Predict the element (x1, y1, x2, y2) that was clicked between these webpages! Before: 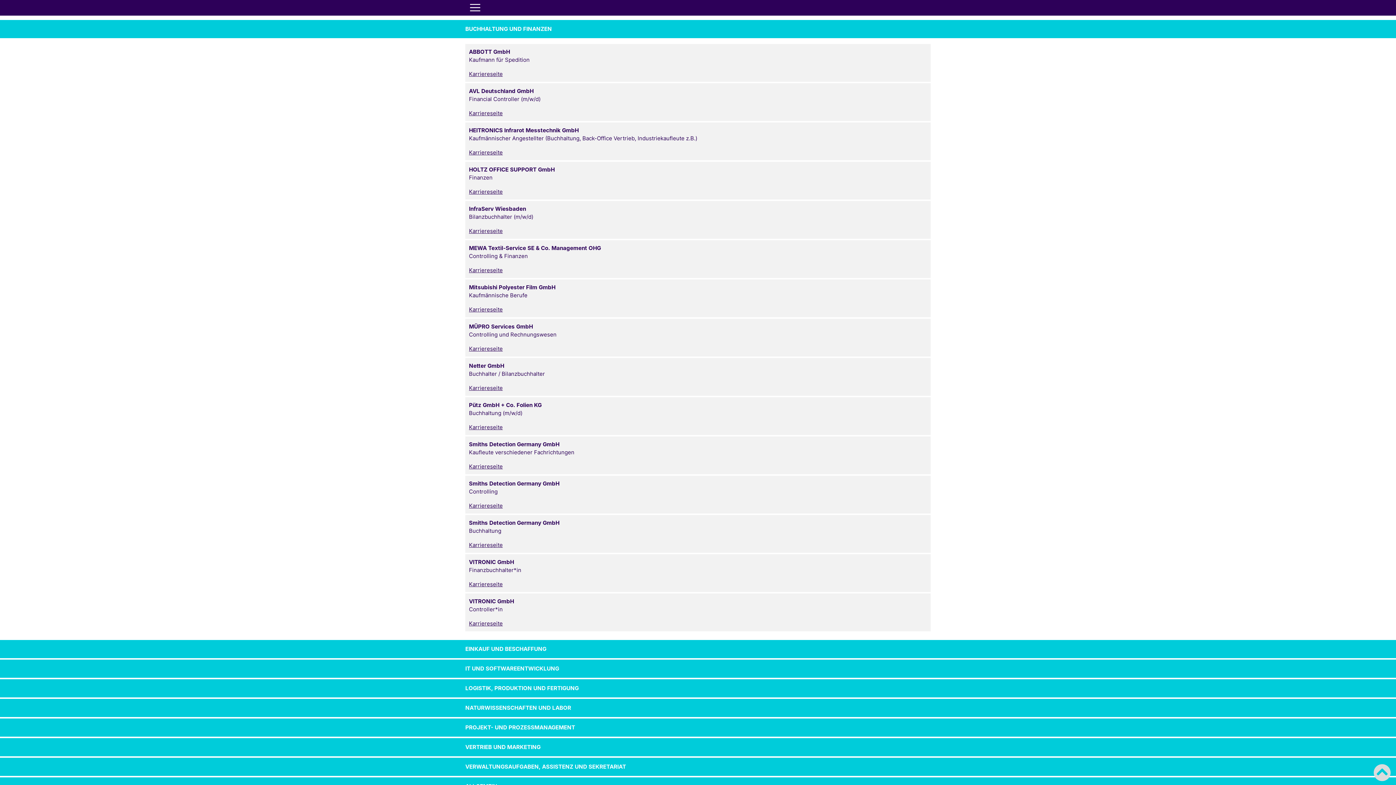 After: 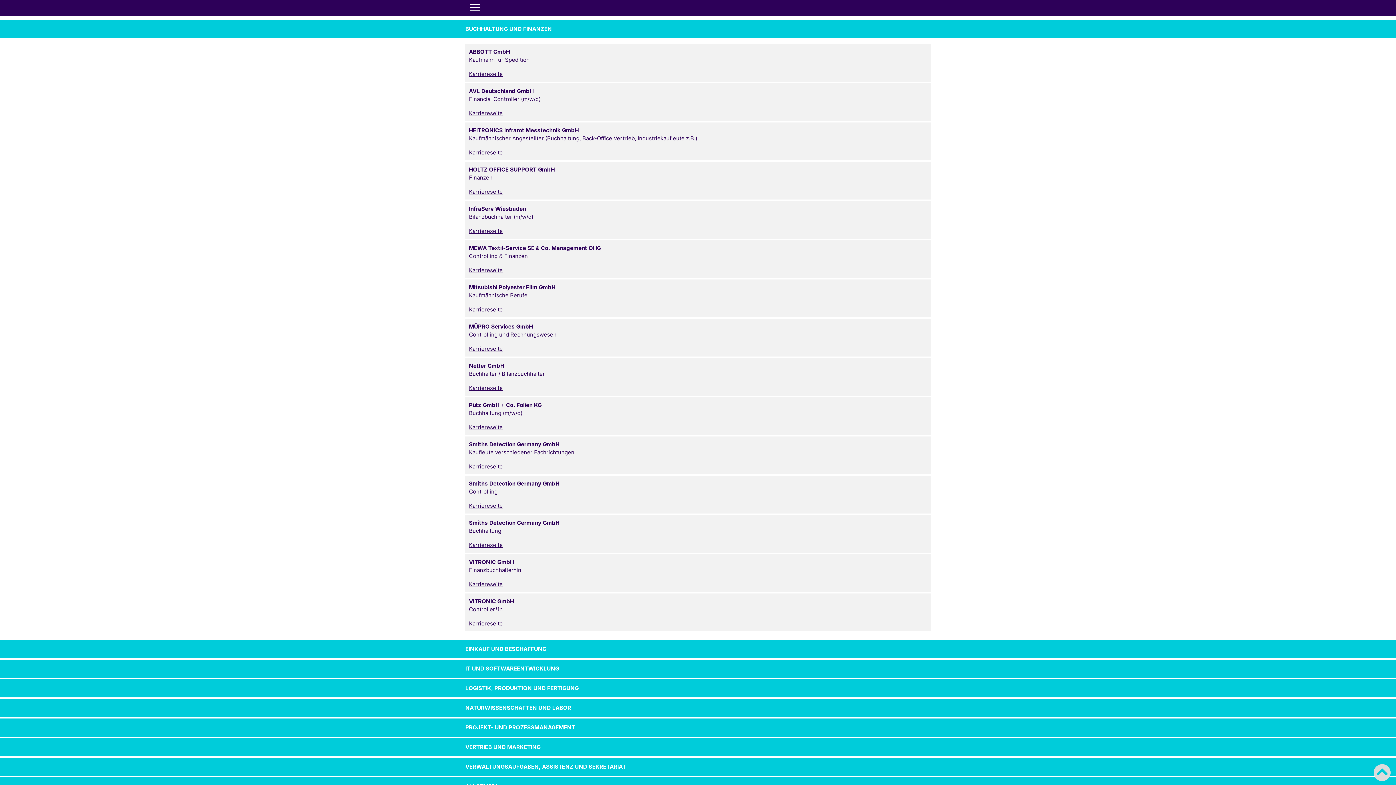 Action: label: Karriereseite bbox: (469, 345, 502, 352)